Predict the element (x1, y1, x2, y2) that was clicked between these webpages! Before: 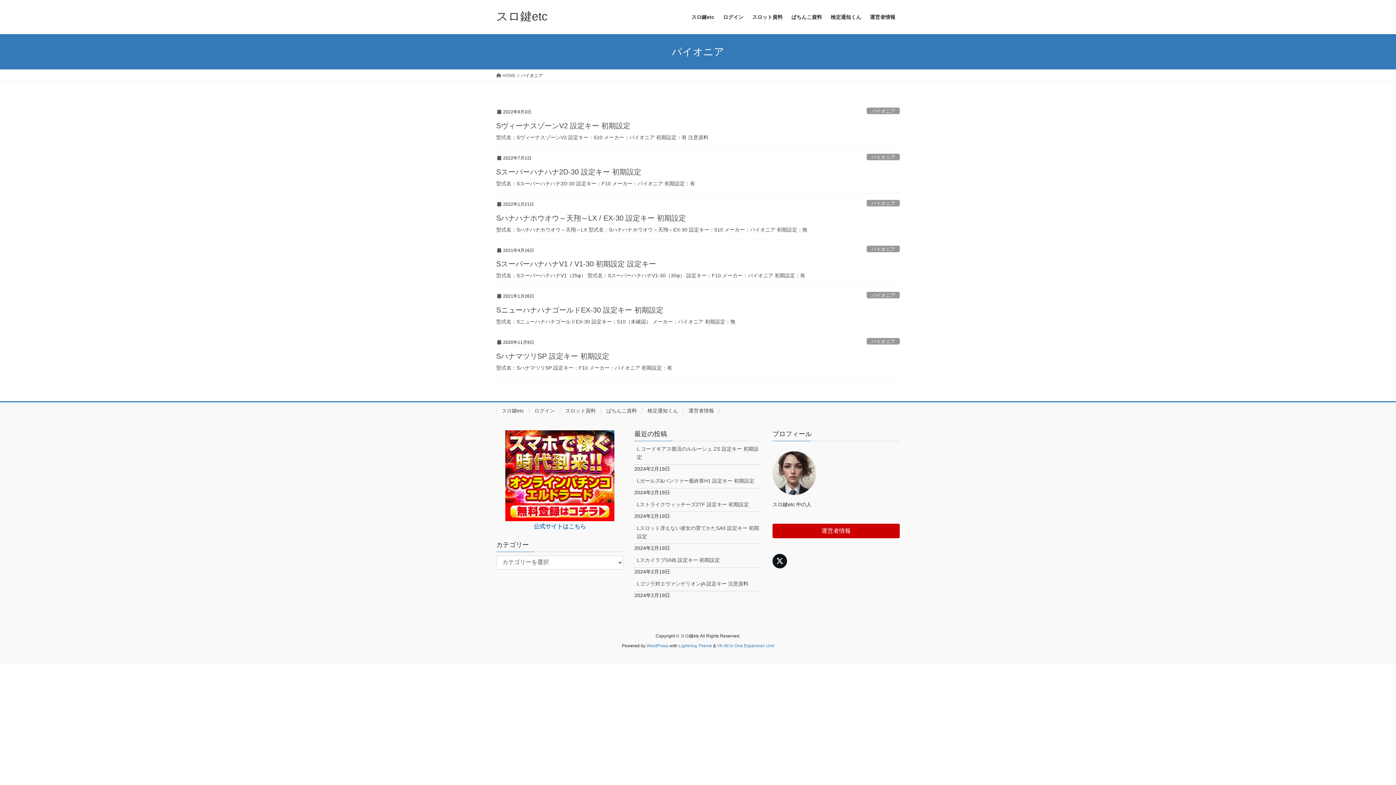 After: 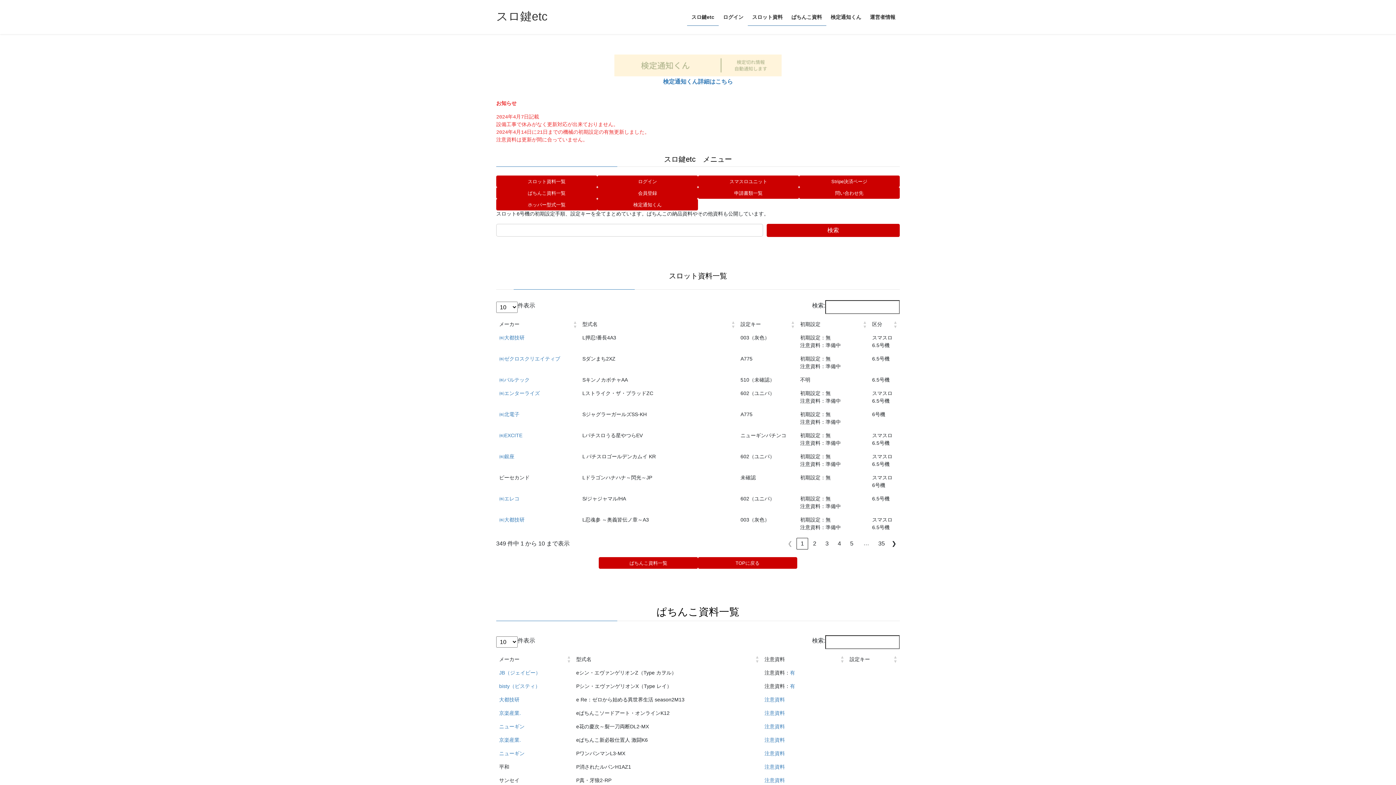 Action: label: スロ鍵etc bbox: (496, 9, 547, 22)